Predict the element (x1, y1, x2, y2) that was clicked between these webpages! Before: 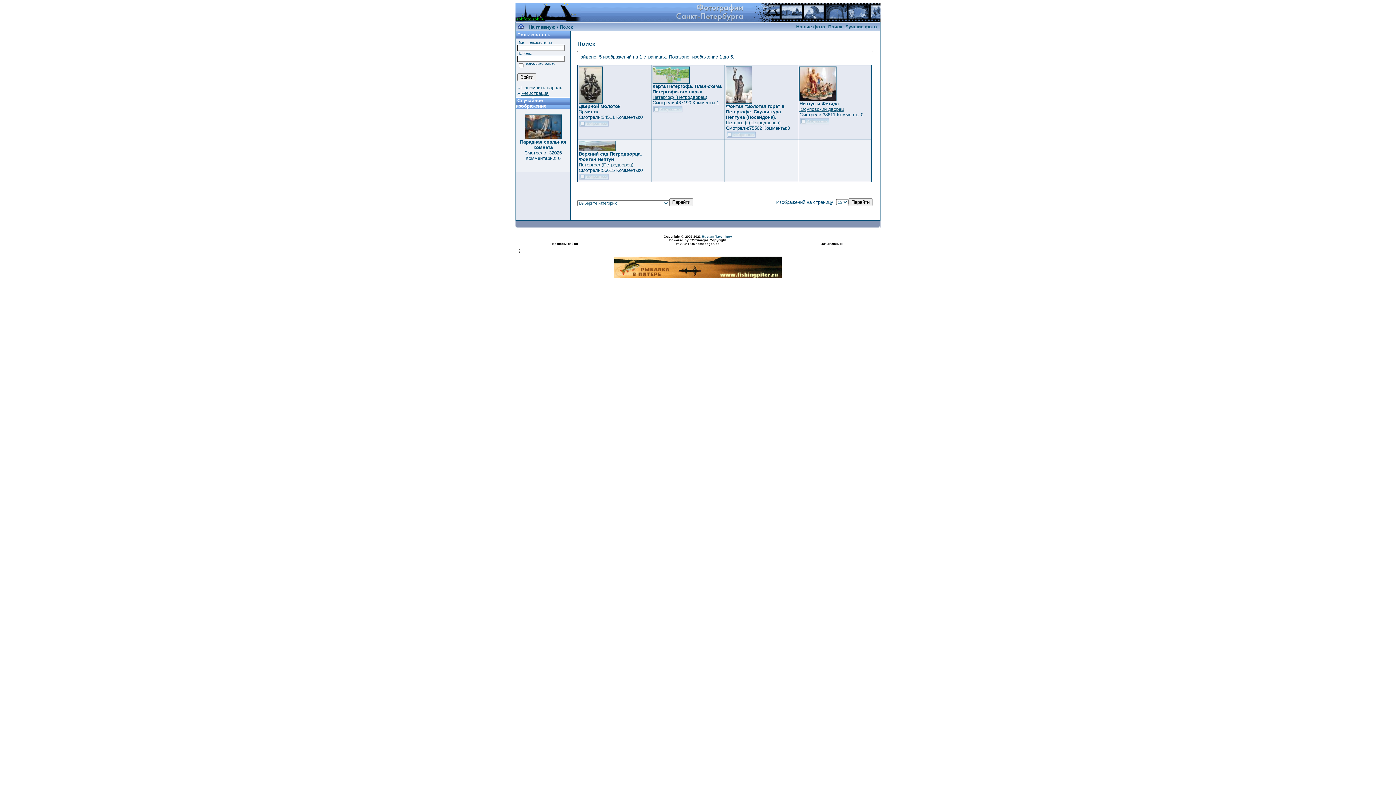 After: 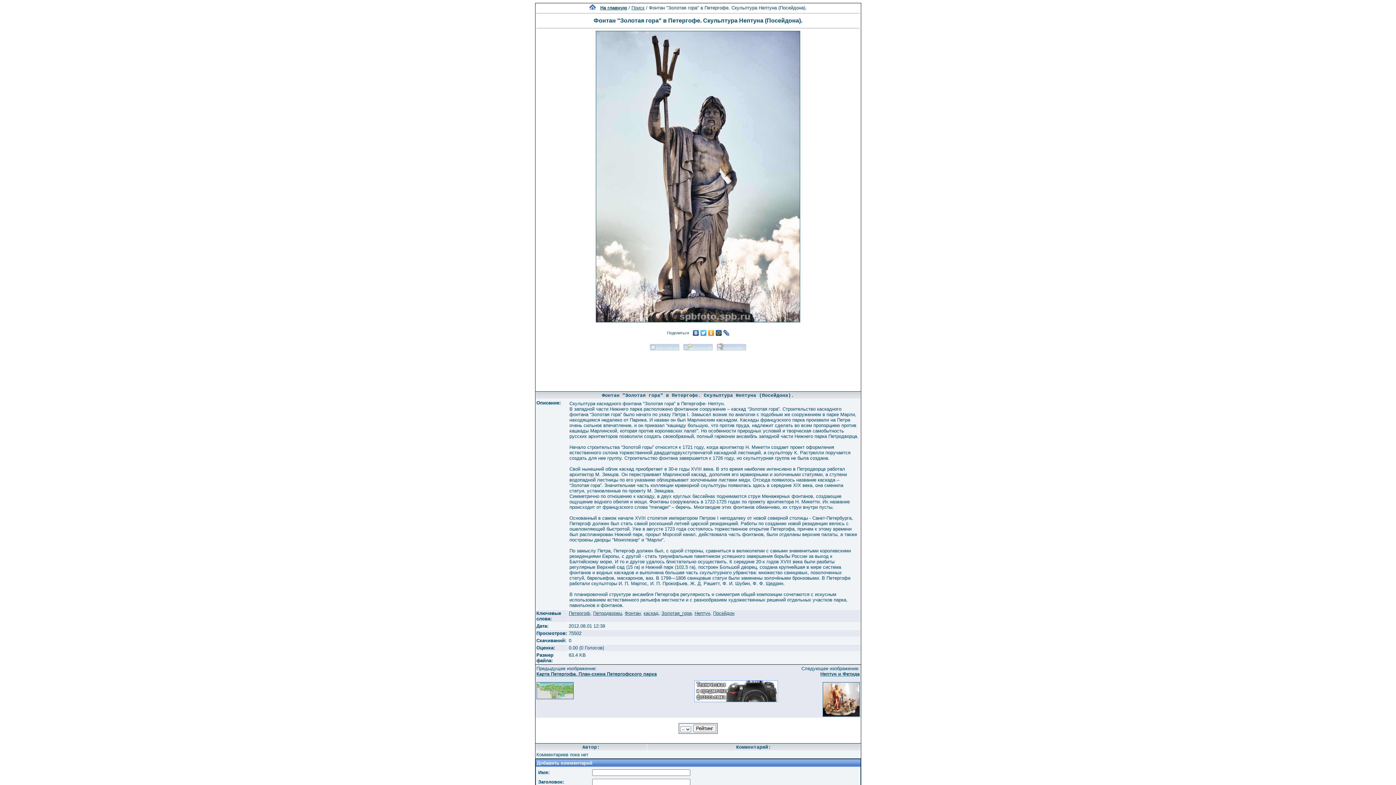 Action: bbox: (726, 99, 752, 104)